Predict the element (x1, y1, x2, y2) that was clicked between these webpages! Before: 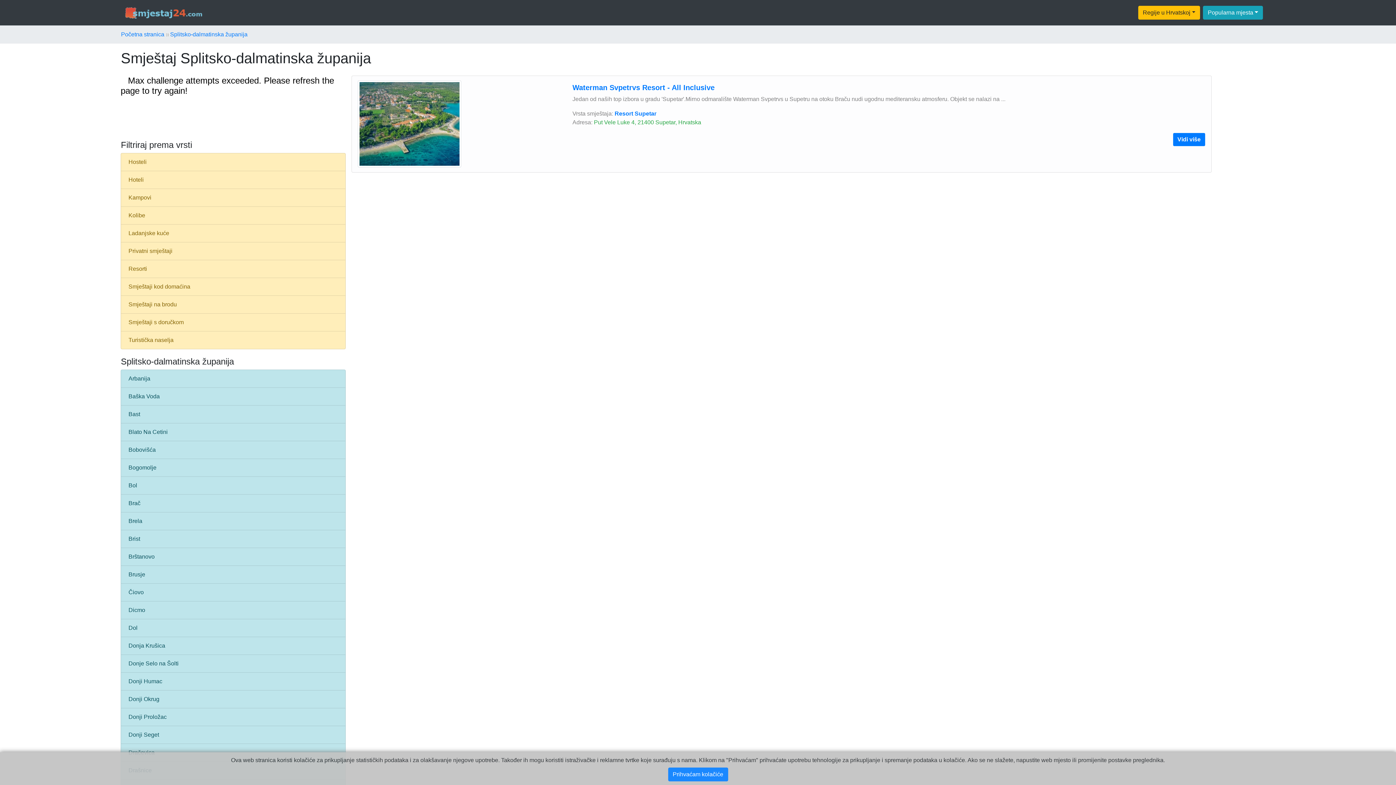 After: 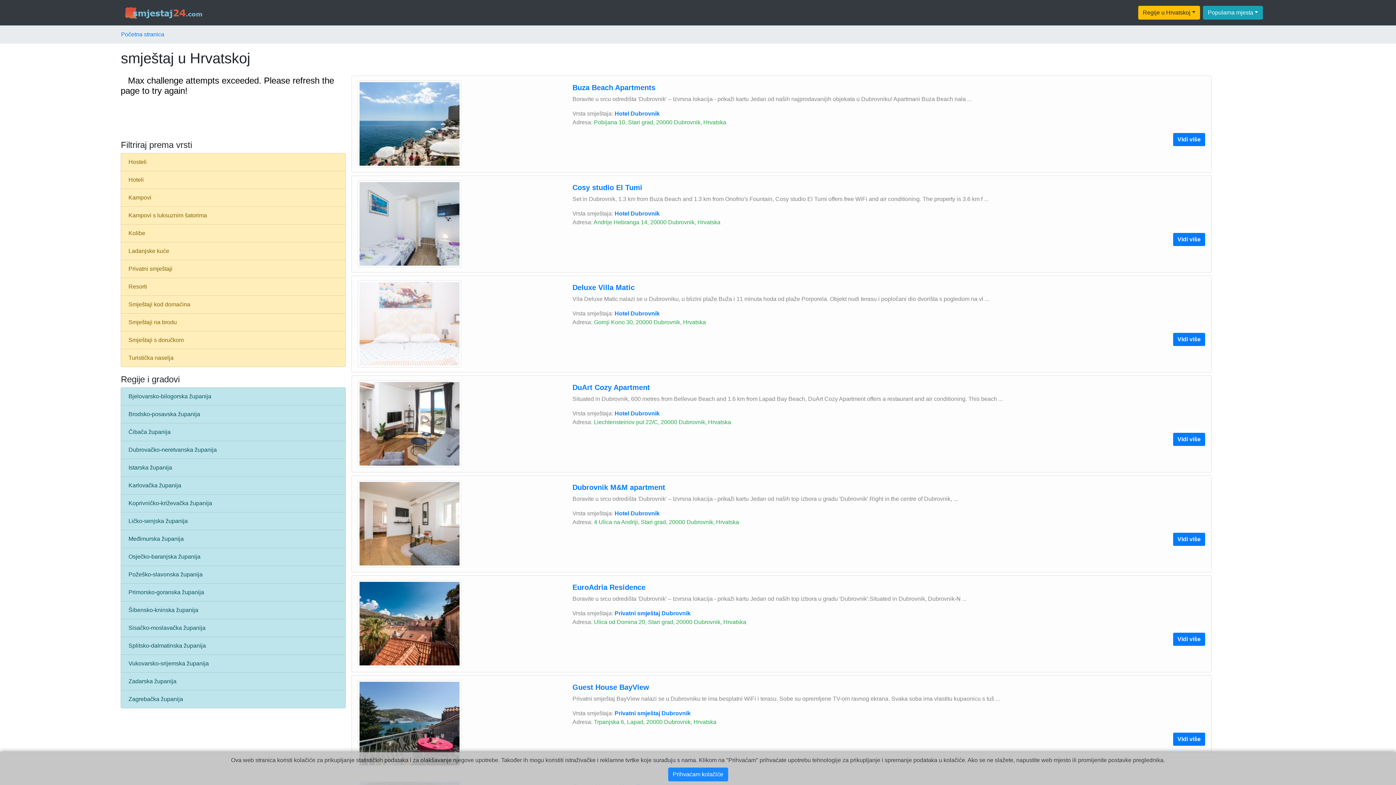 Action: bbox: (123, 6, 203, 19)